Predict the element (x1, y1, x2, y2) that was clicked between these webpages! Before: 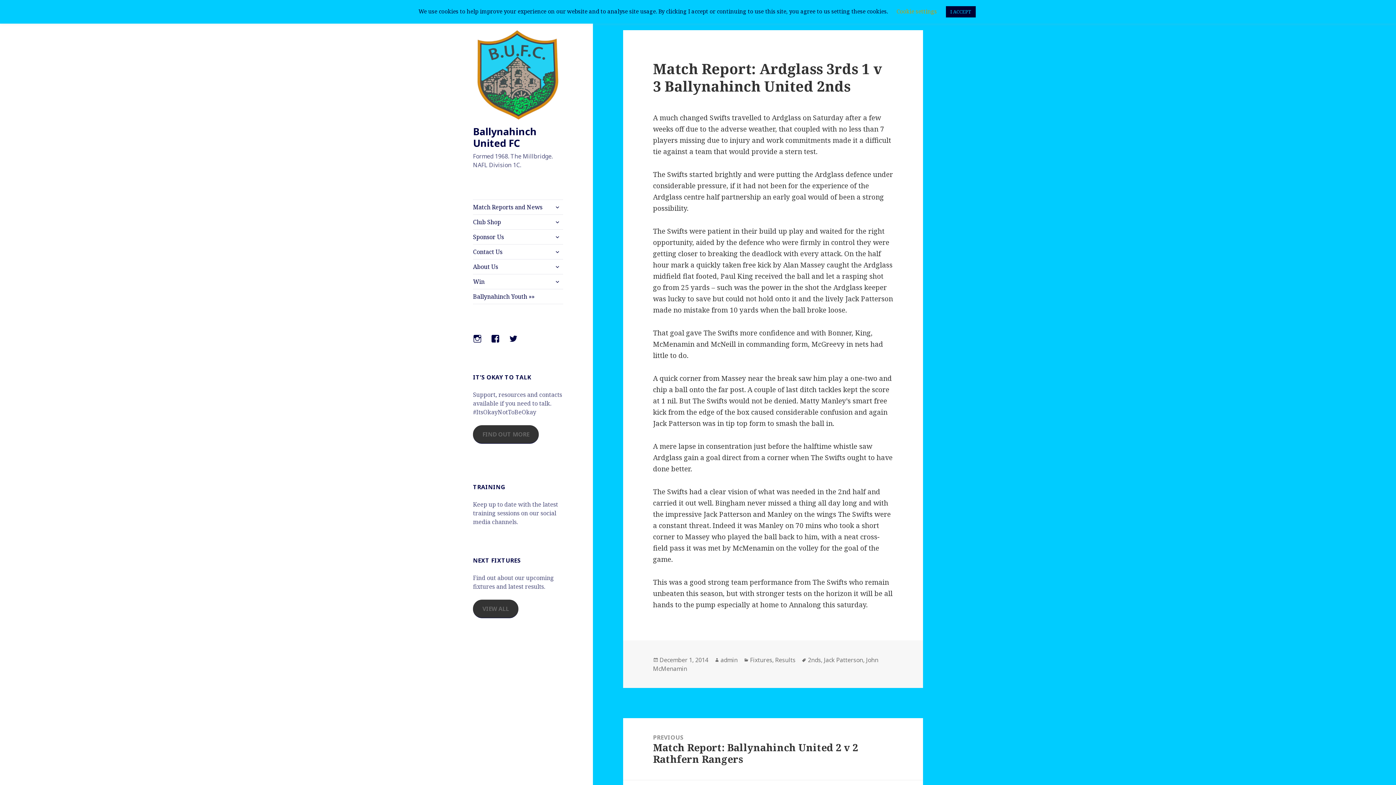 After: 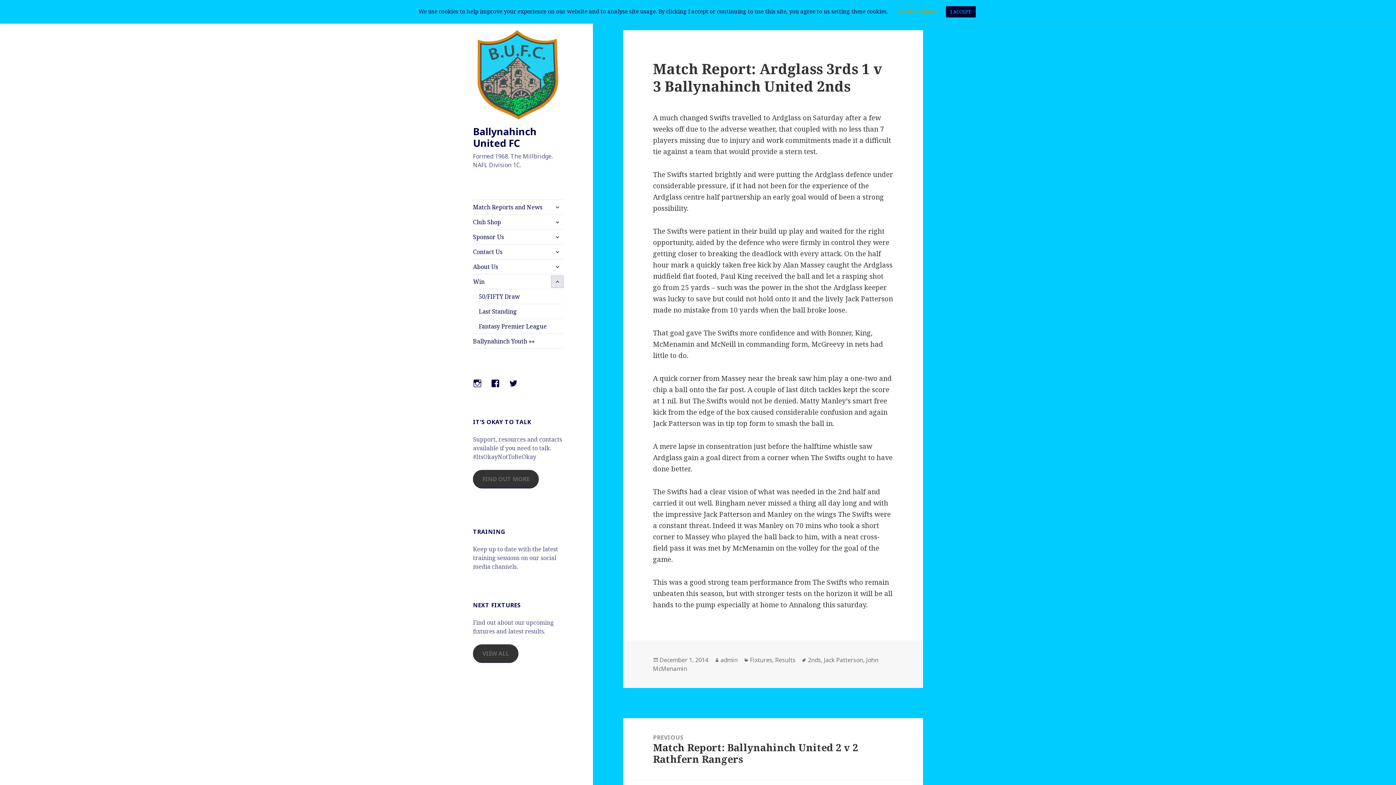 Action: bbox: (551, 276, 563, 287) label: expand child menu